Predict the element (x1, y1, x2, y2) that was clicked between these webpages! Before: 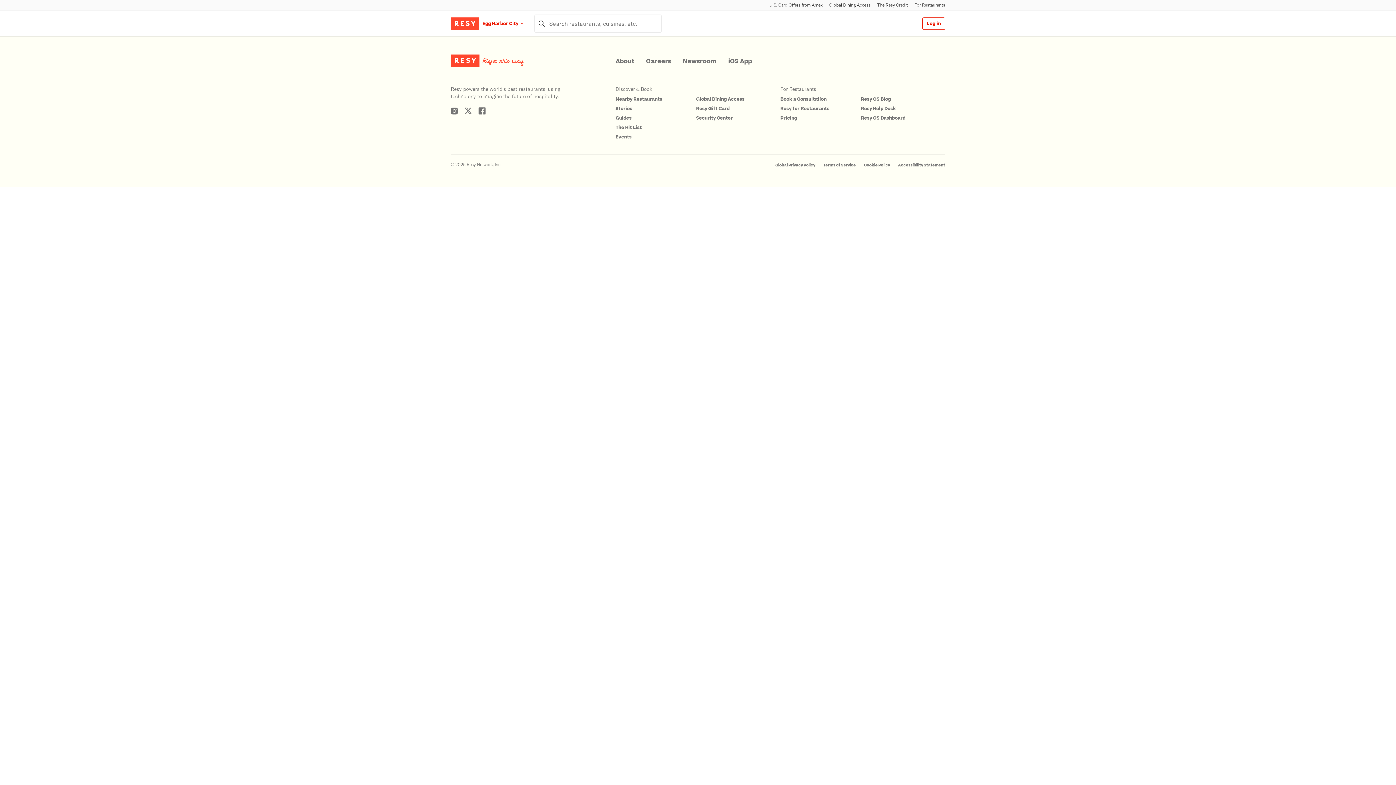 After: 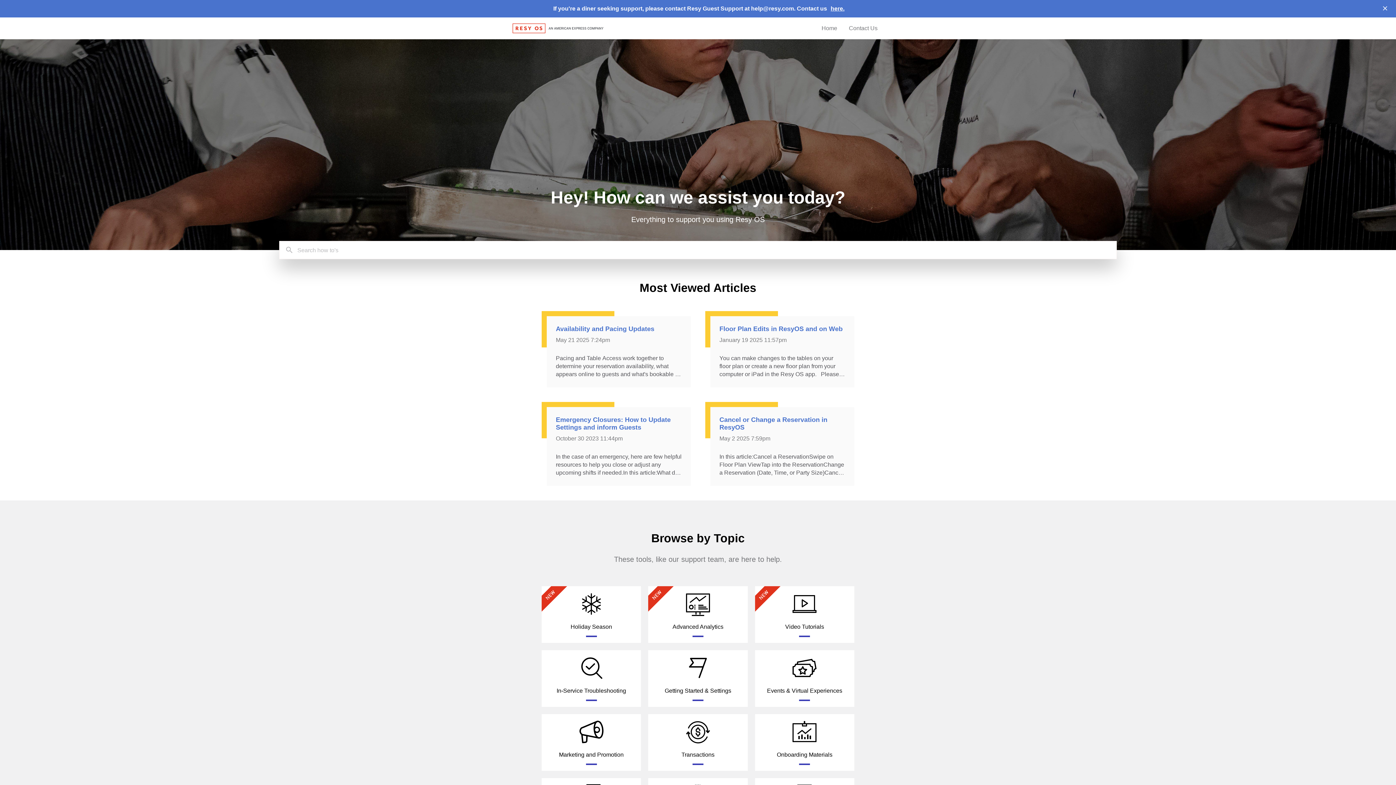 Action: bbox: (861, 105, 896, 112) label: Resy Help Desk